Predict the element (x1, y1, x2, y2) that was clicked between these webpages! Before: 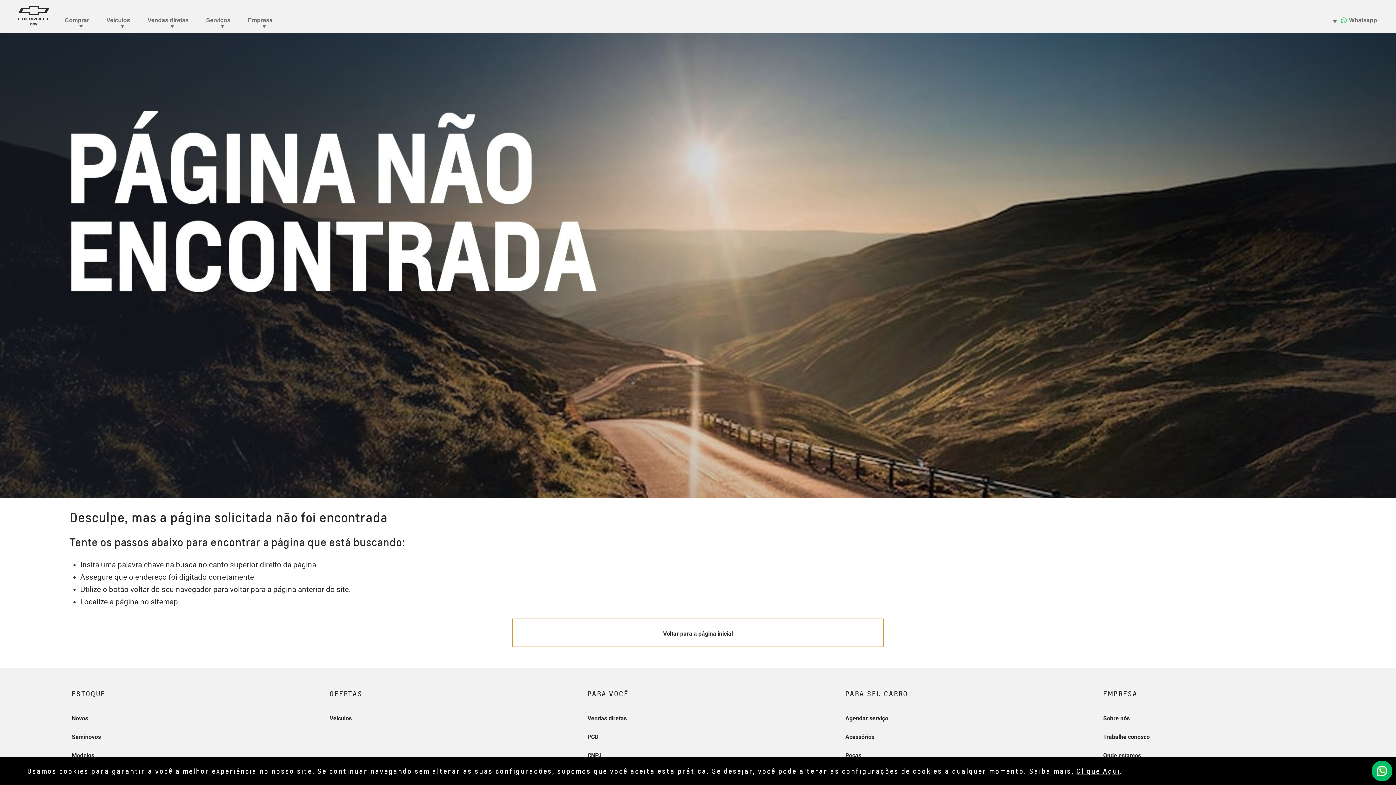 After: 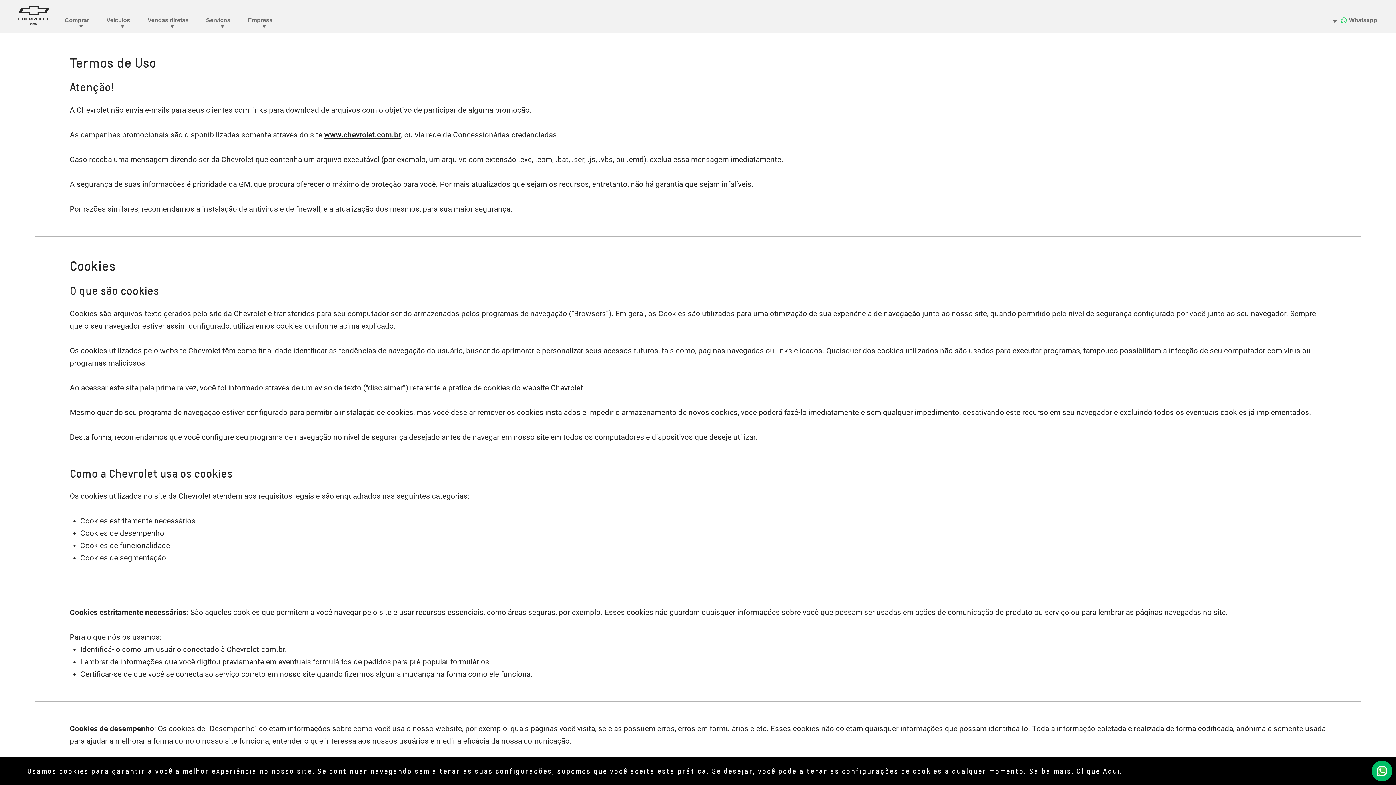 Action: bbox: (1076, 767, 1120, 775) label: Clique Aqui